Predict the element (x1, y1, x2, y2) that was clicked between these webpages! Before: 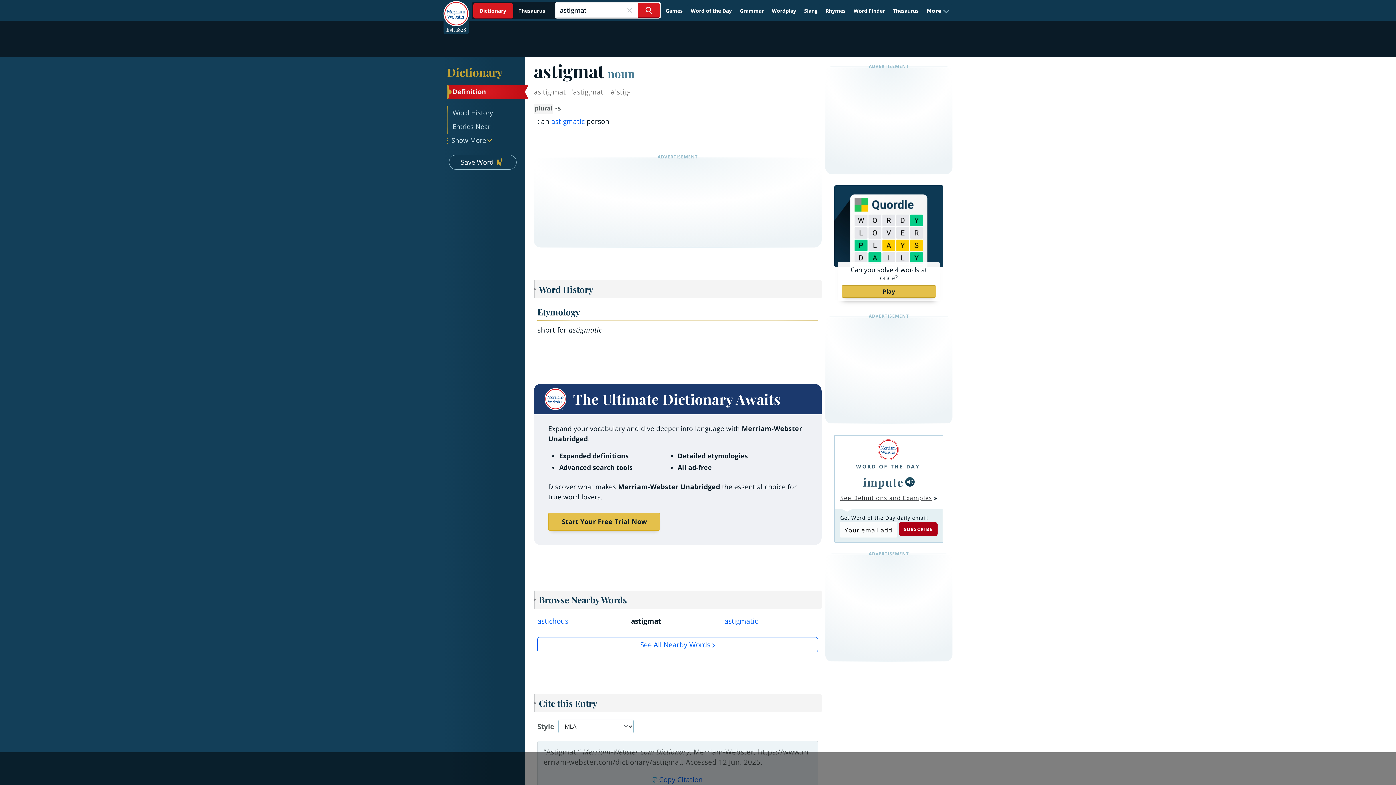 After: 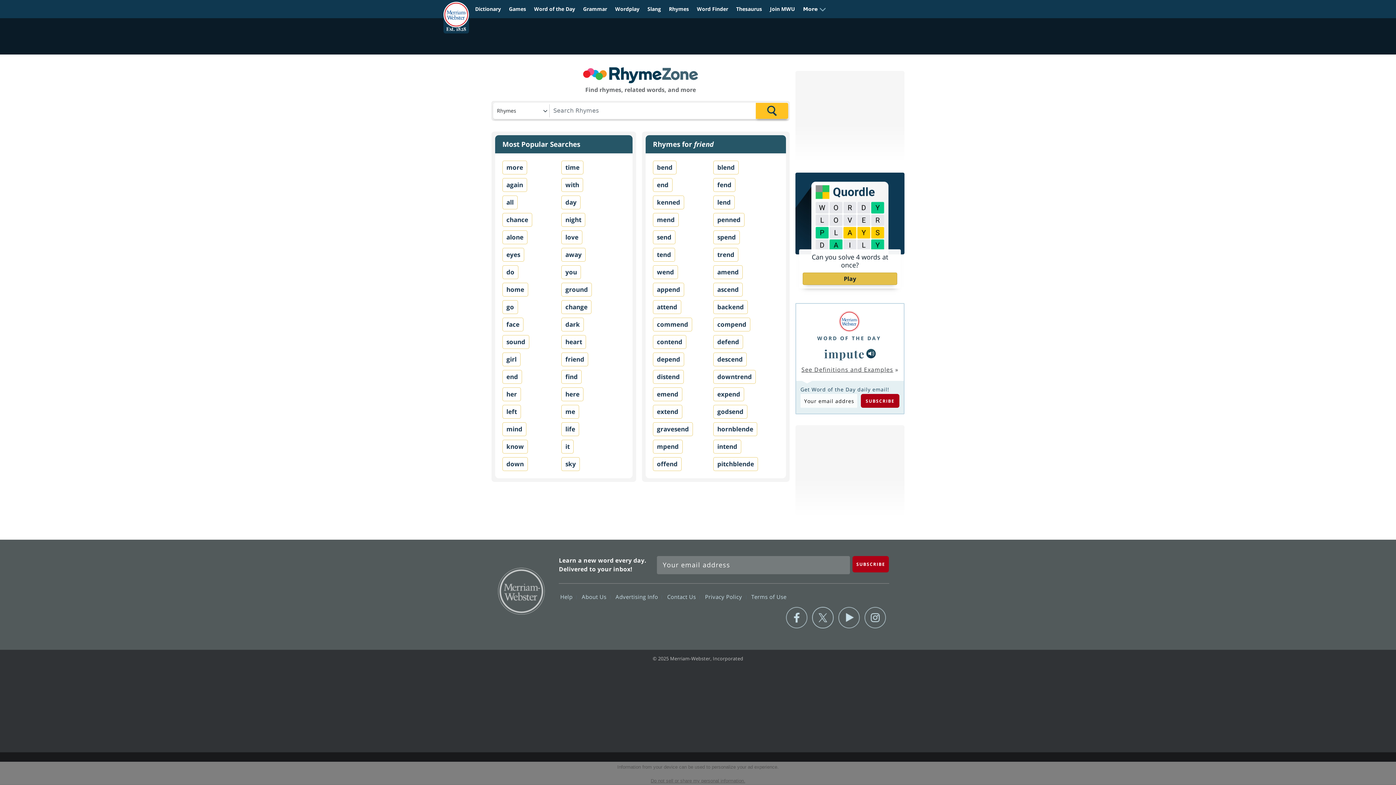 Action: bbox: (822, 4, 849, 17) label: Rhymes